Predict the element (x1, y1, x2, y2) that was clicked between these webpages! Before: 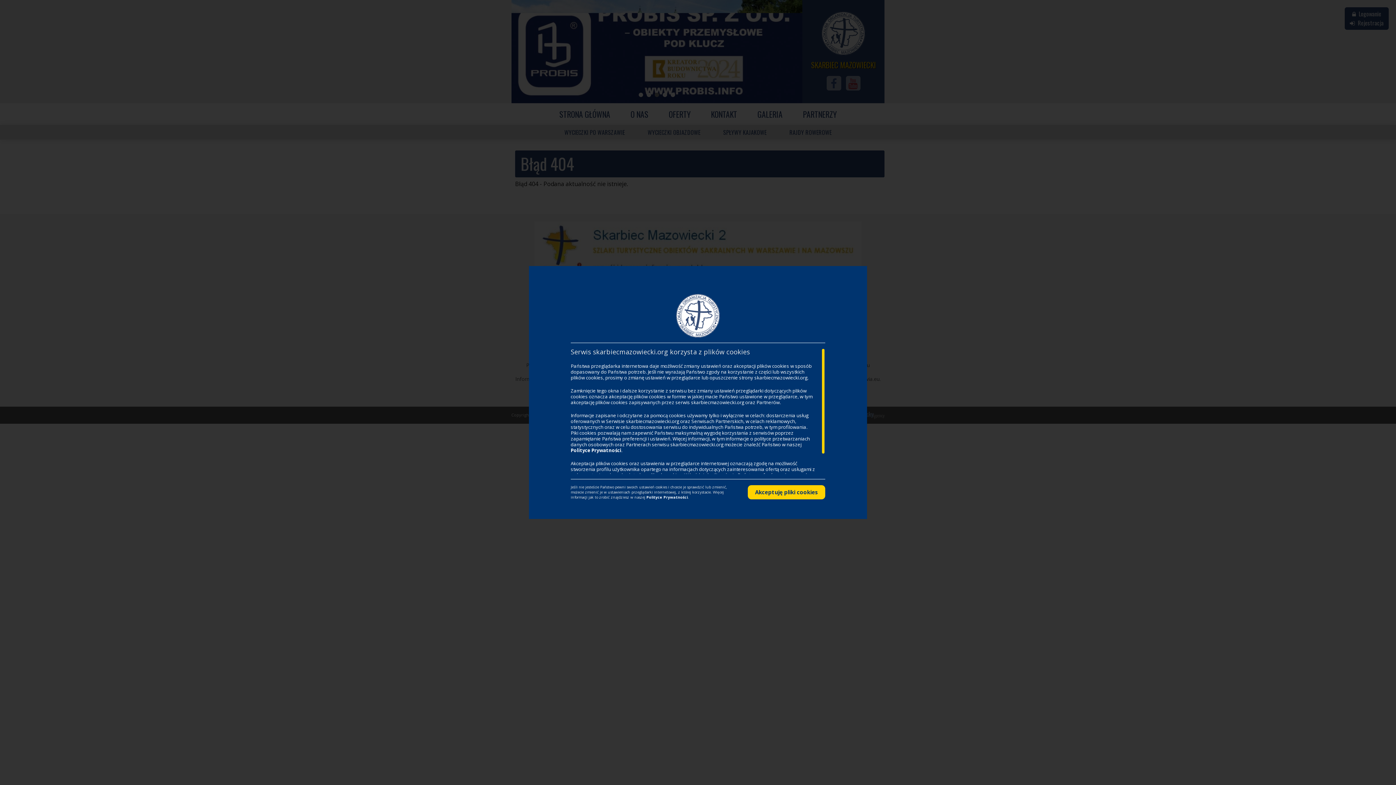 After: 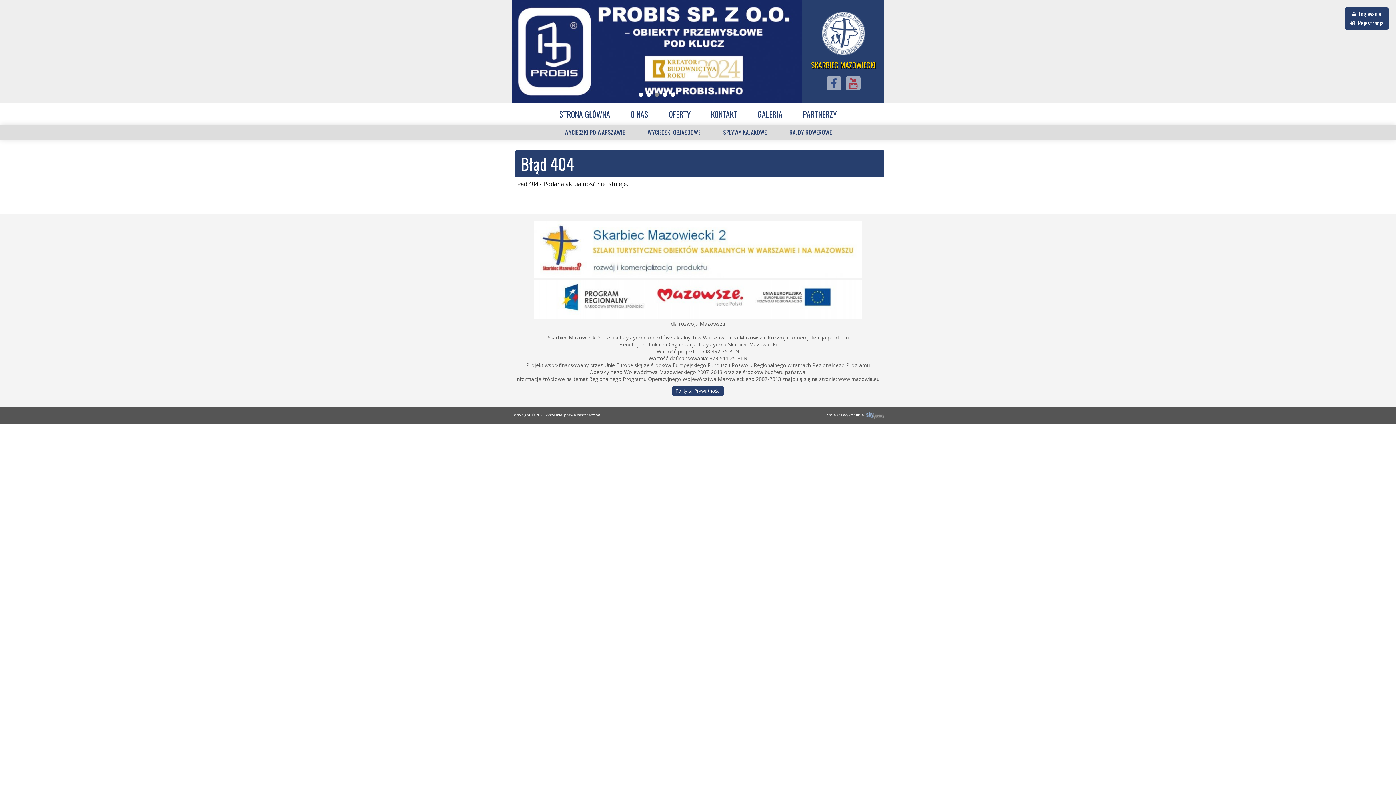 Action: bbox: (748, 485, 825, 499) label: Akceptuję pliki cookies